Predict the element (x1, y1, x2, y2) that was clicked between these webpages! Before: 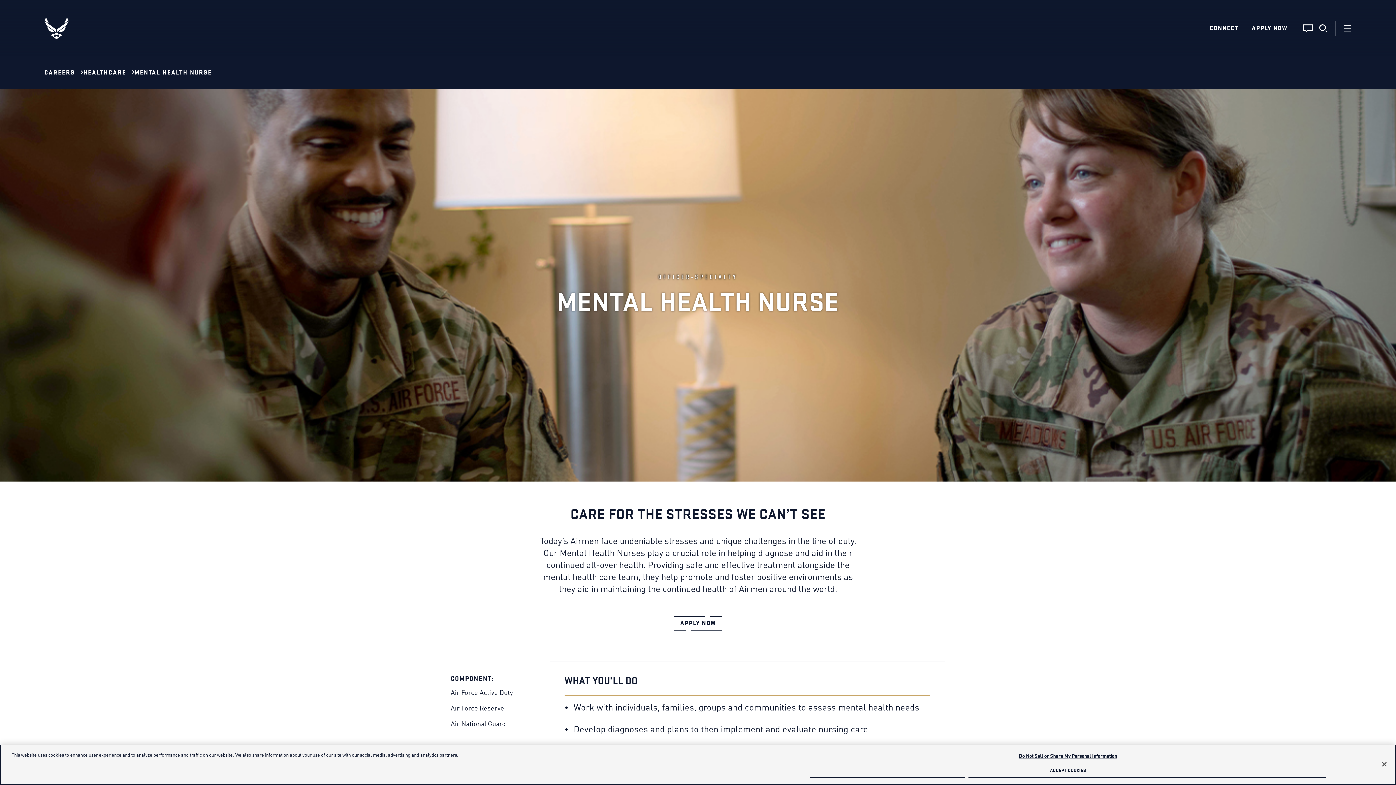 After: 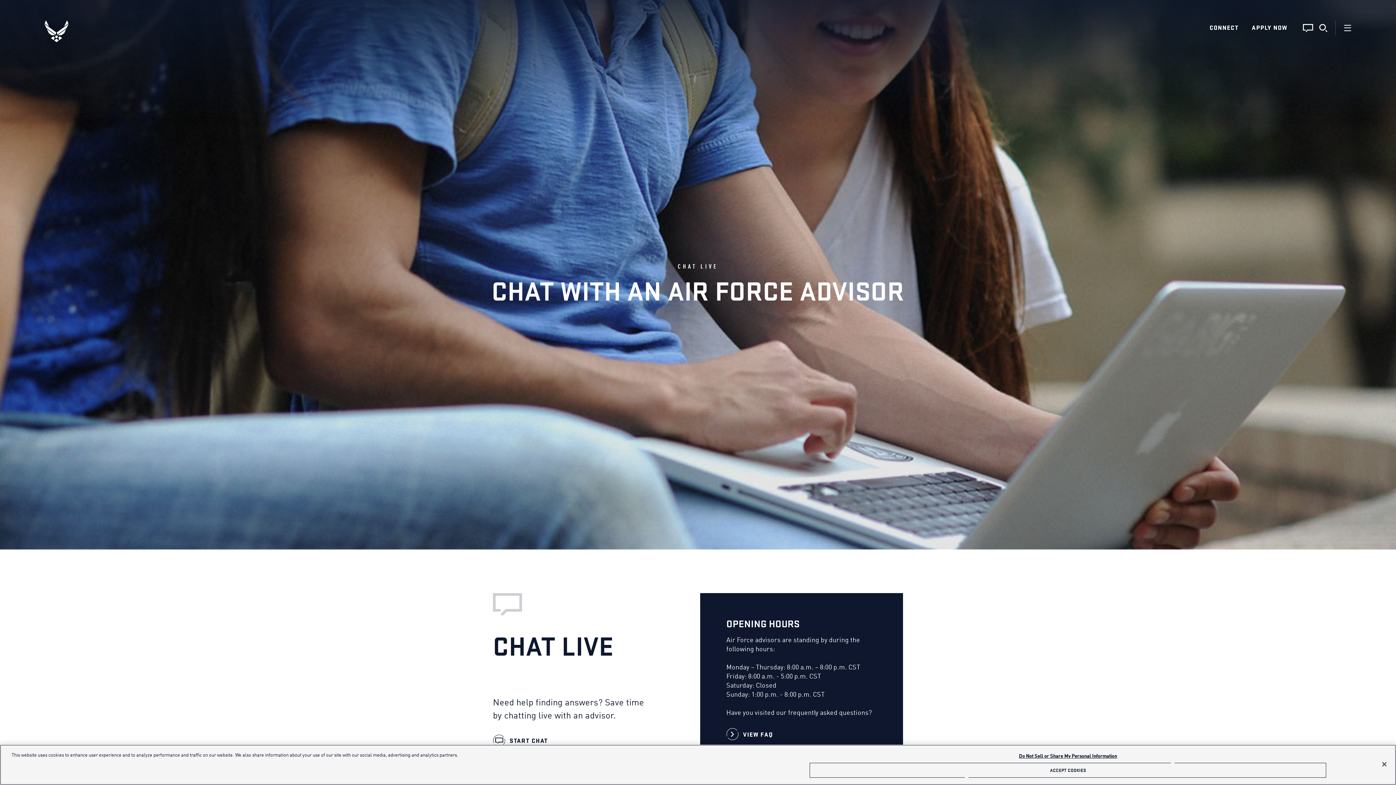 Action: bbox: (1300, 20, 1316, 36)